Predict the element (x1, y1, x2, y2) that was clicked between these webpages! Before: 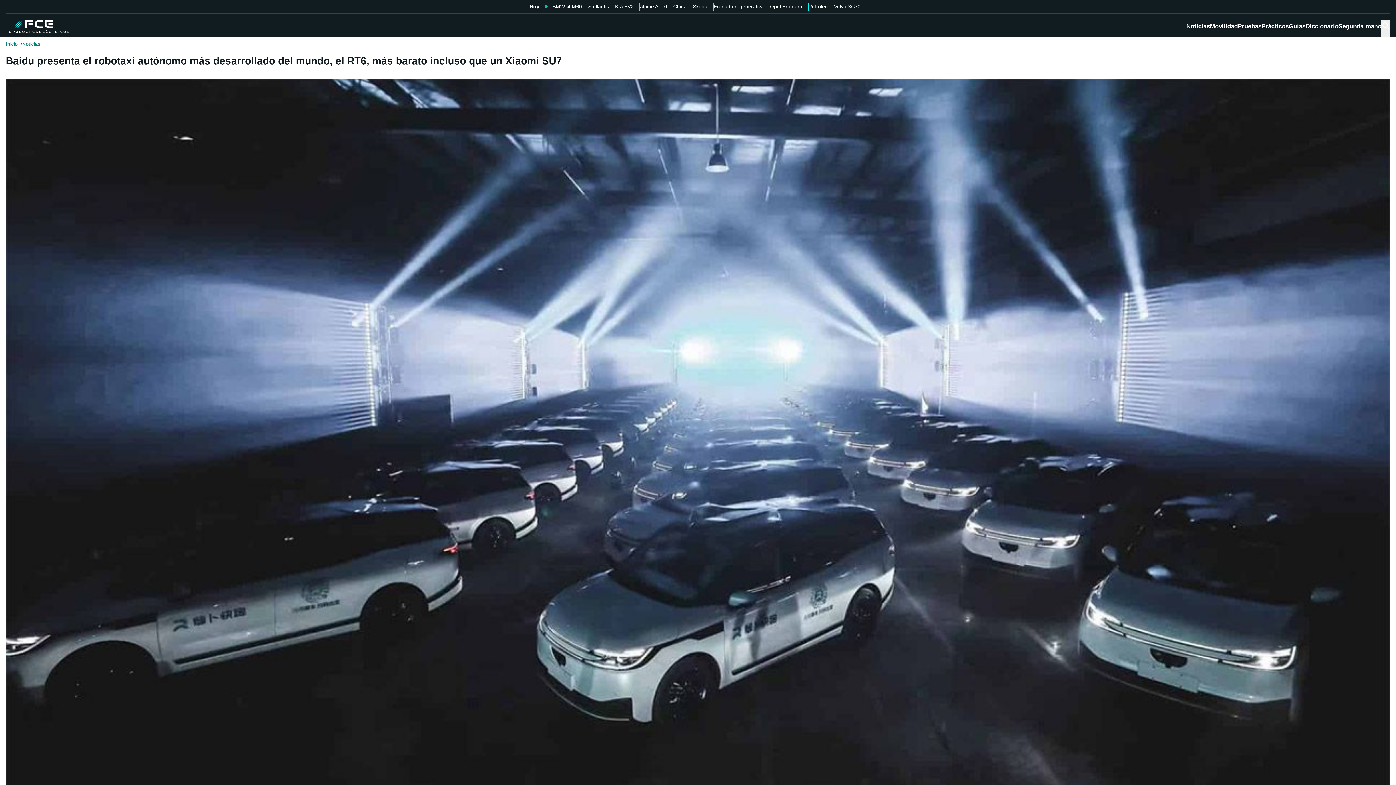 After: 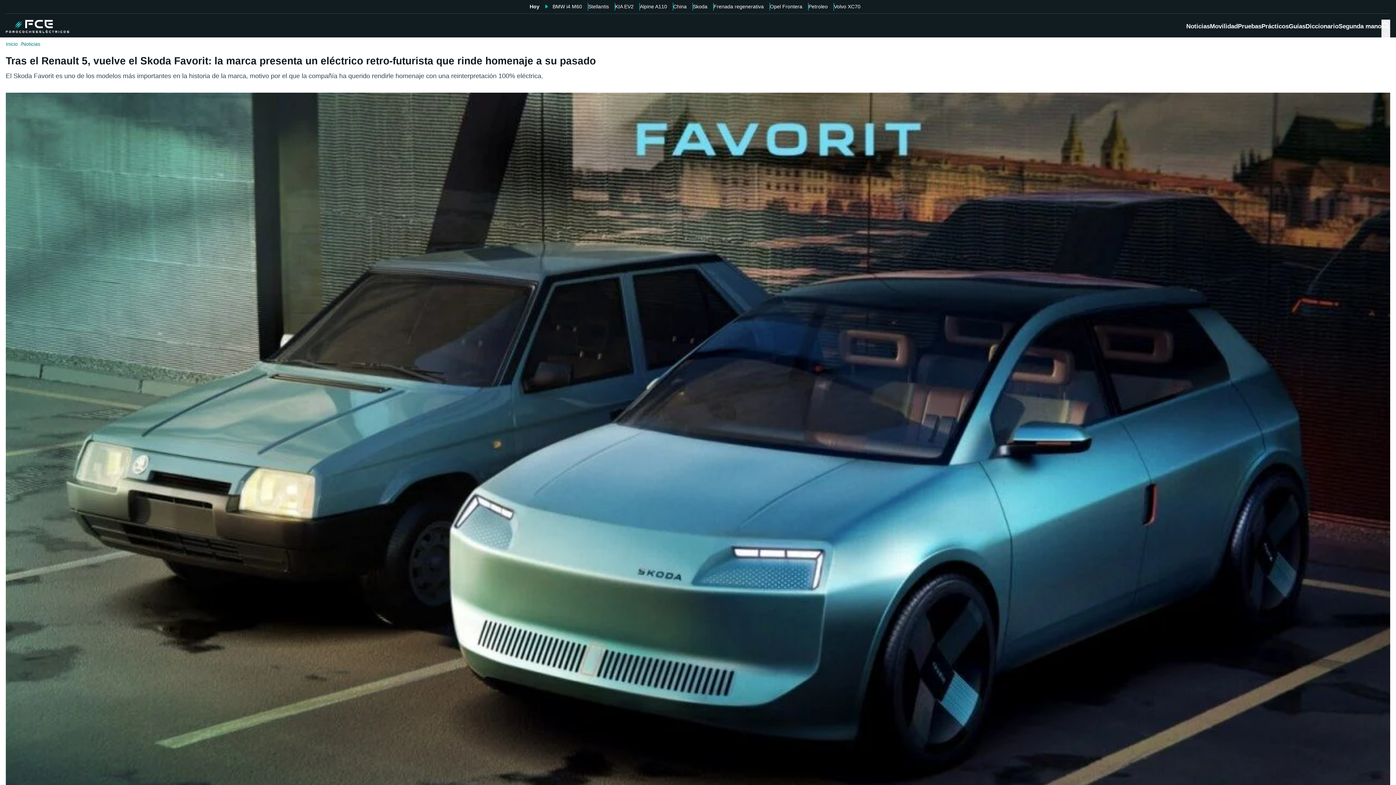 Action: label: Skoda bbox: (693, 2, 707, 10)